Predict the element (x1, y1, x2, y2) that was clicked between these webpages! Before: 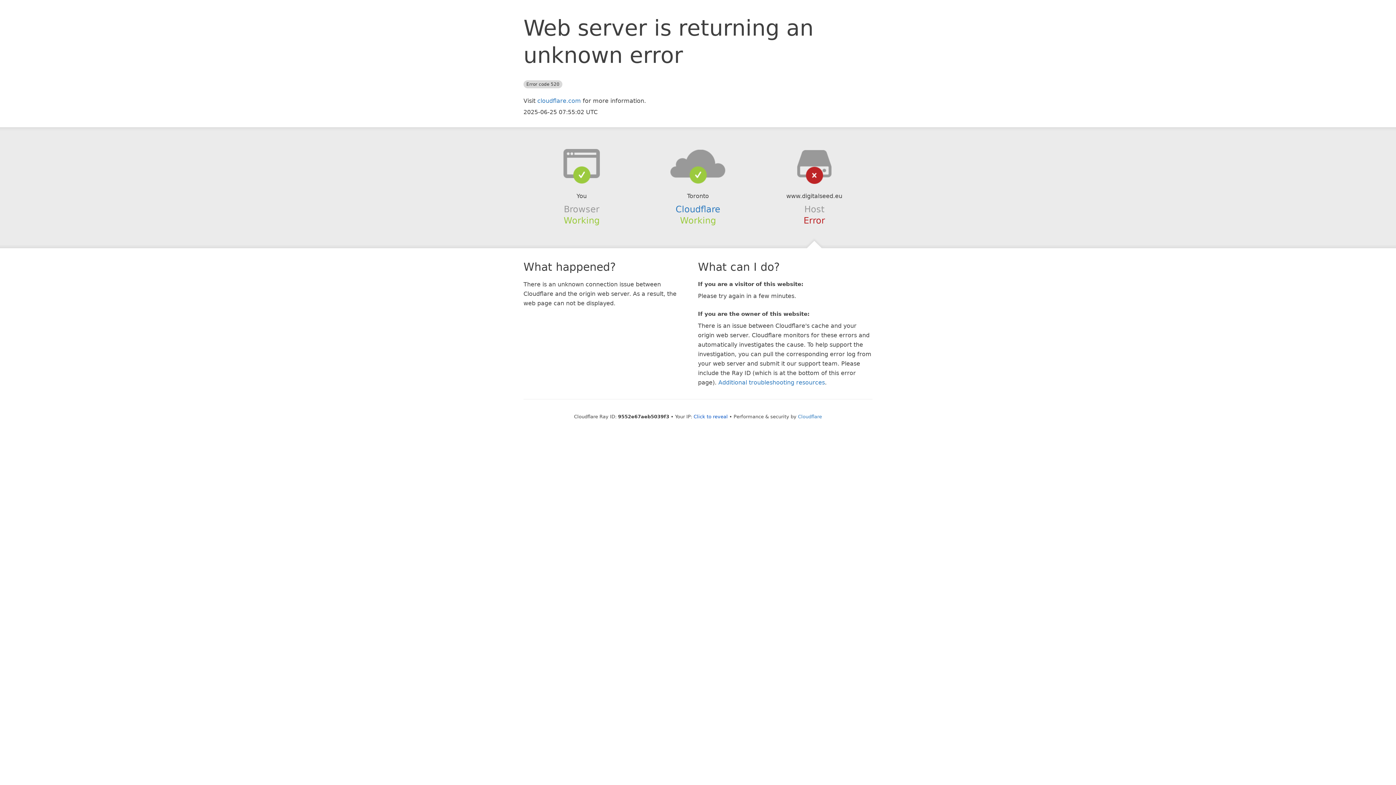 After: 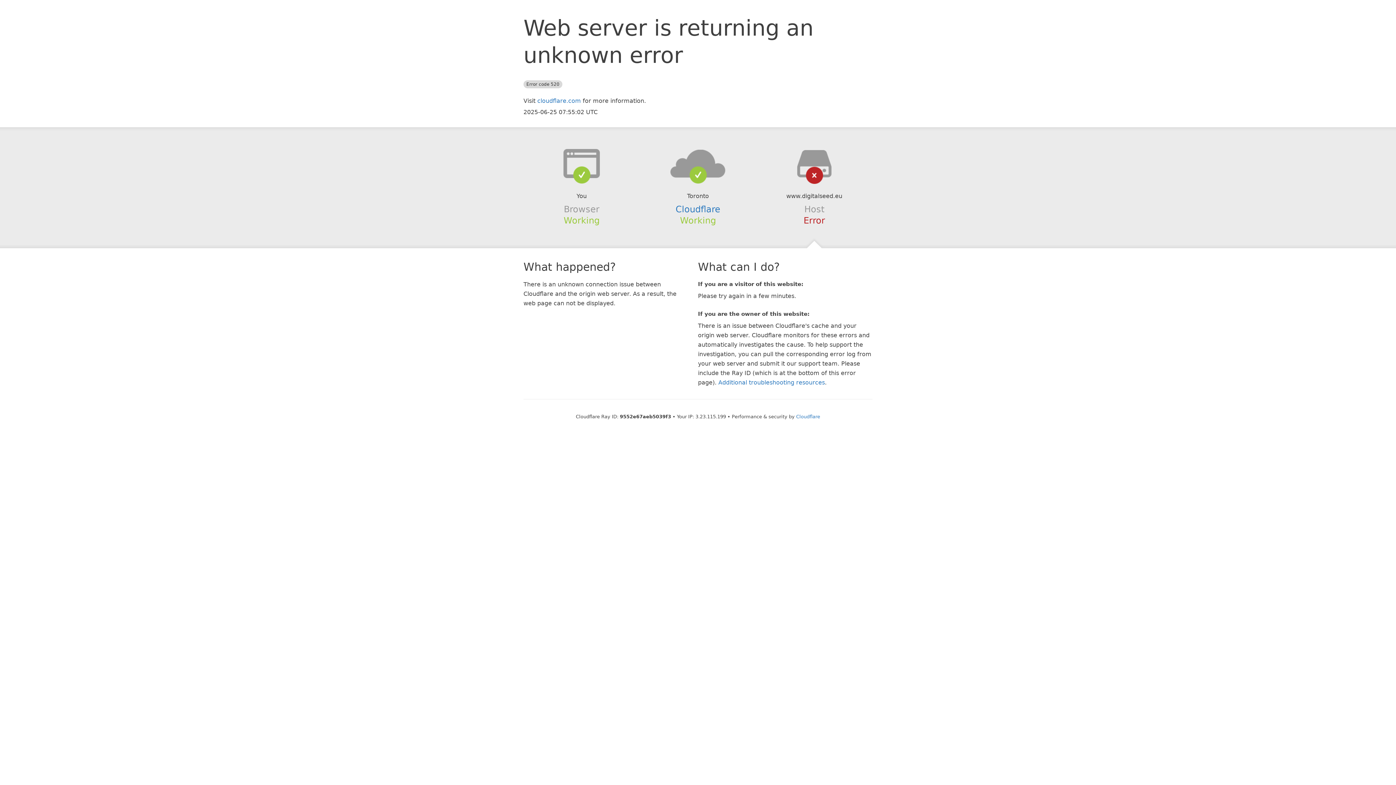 Action: label: Click to reveal bbox: (693, 414, 728, 419)